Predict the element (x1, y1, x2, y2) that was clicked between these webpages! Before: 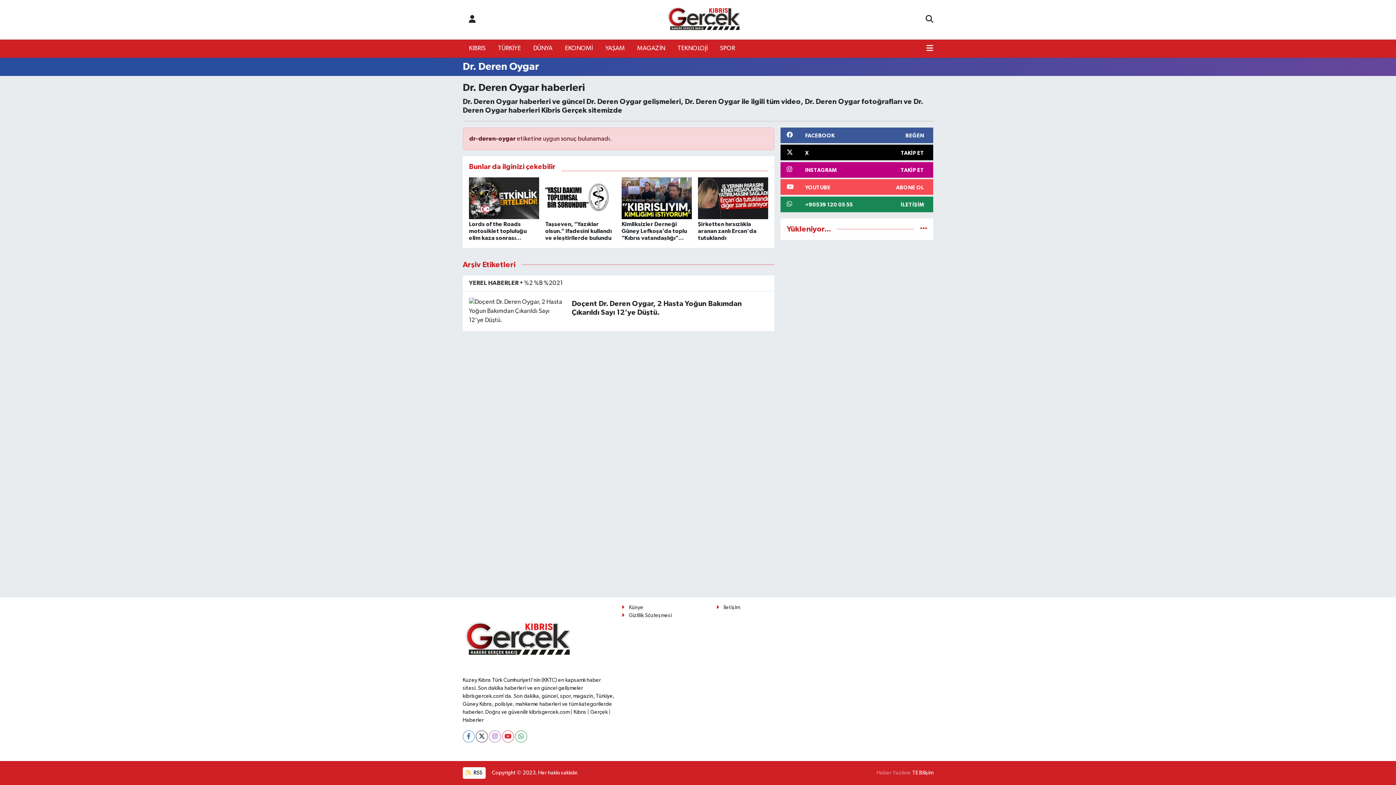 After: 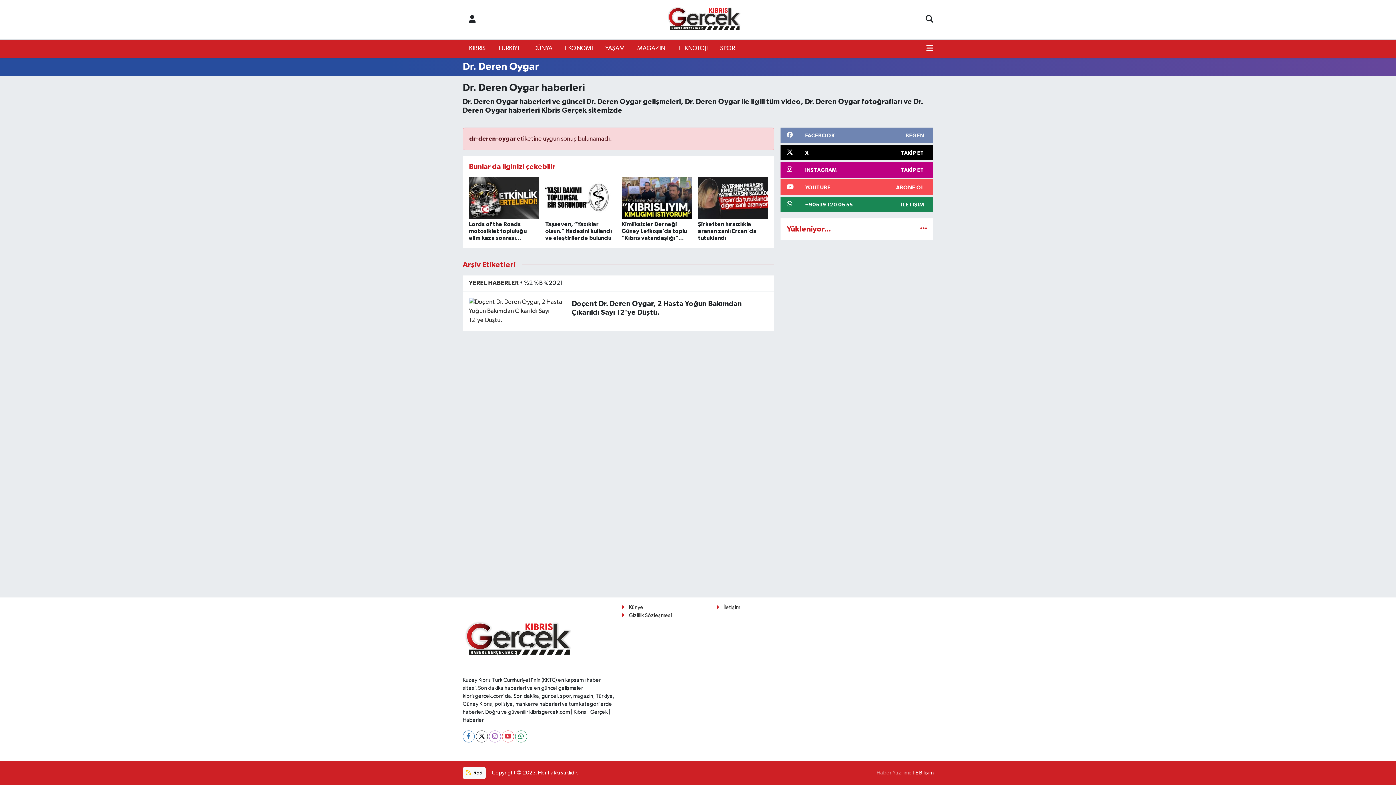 Action: bbox: (780, 127, 933, 143) label: FACEBOOK
BEĞEN